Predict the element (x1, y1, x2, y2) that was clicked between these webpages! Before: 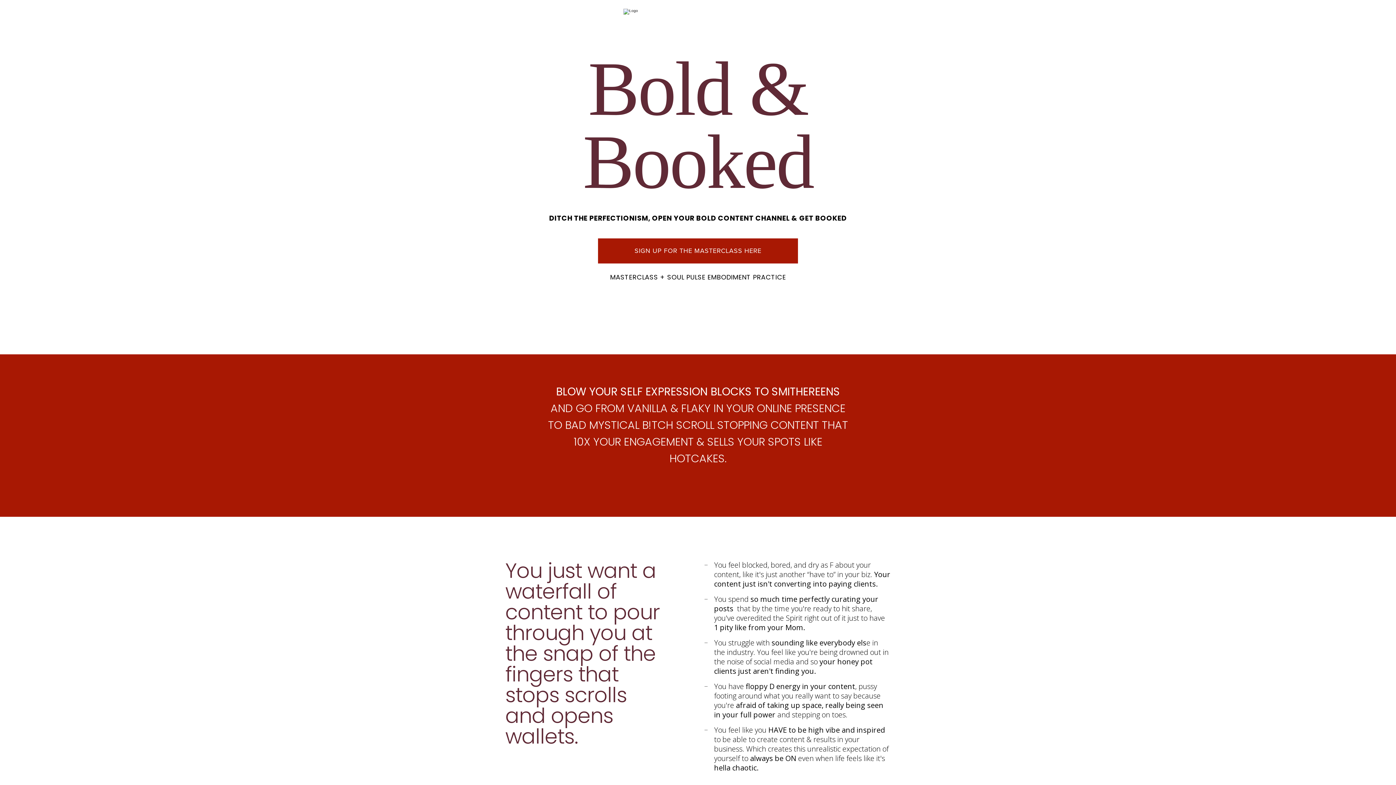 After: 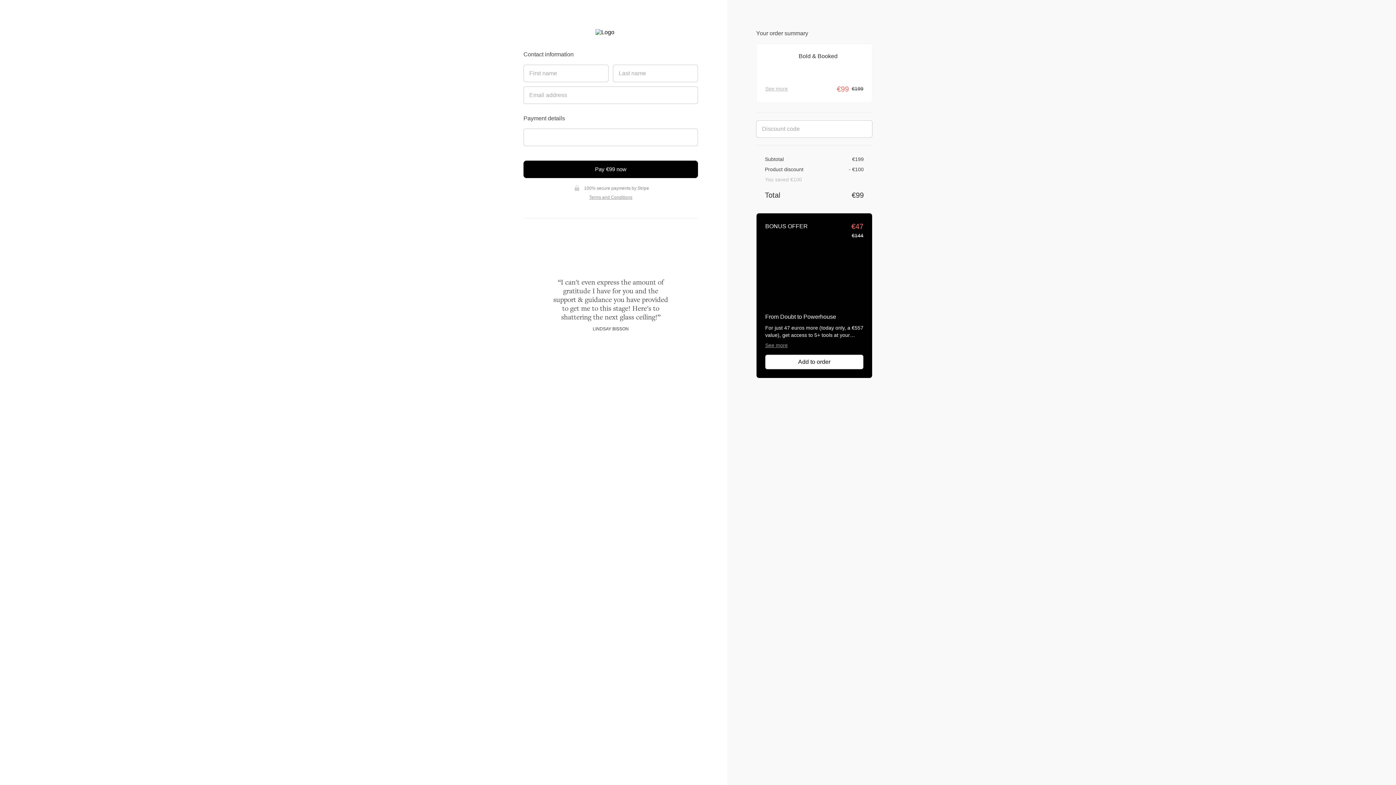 Action: bbox: (598, 238, 798, 263) label: SIGN UP FOR THE MASTERCLASS HERE